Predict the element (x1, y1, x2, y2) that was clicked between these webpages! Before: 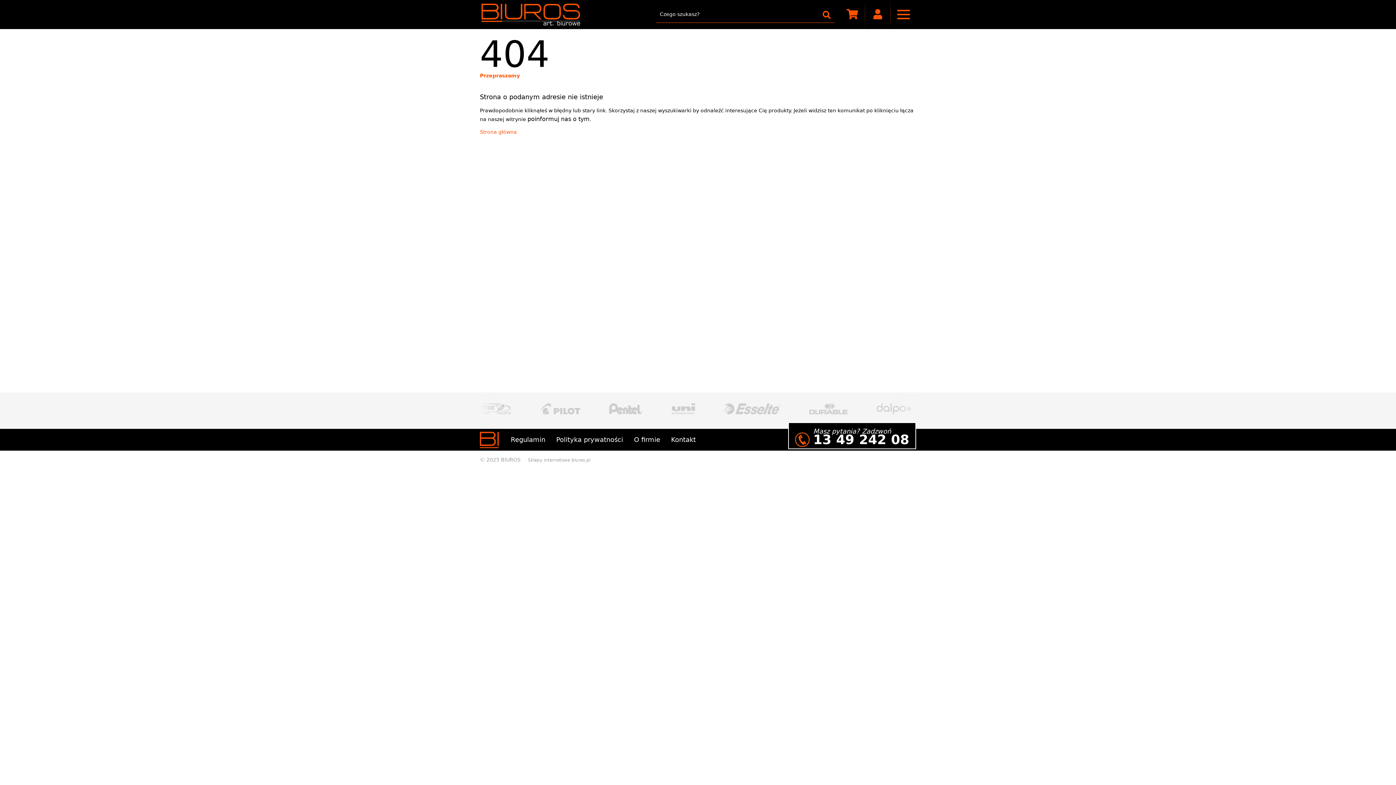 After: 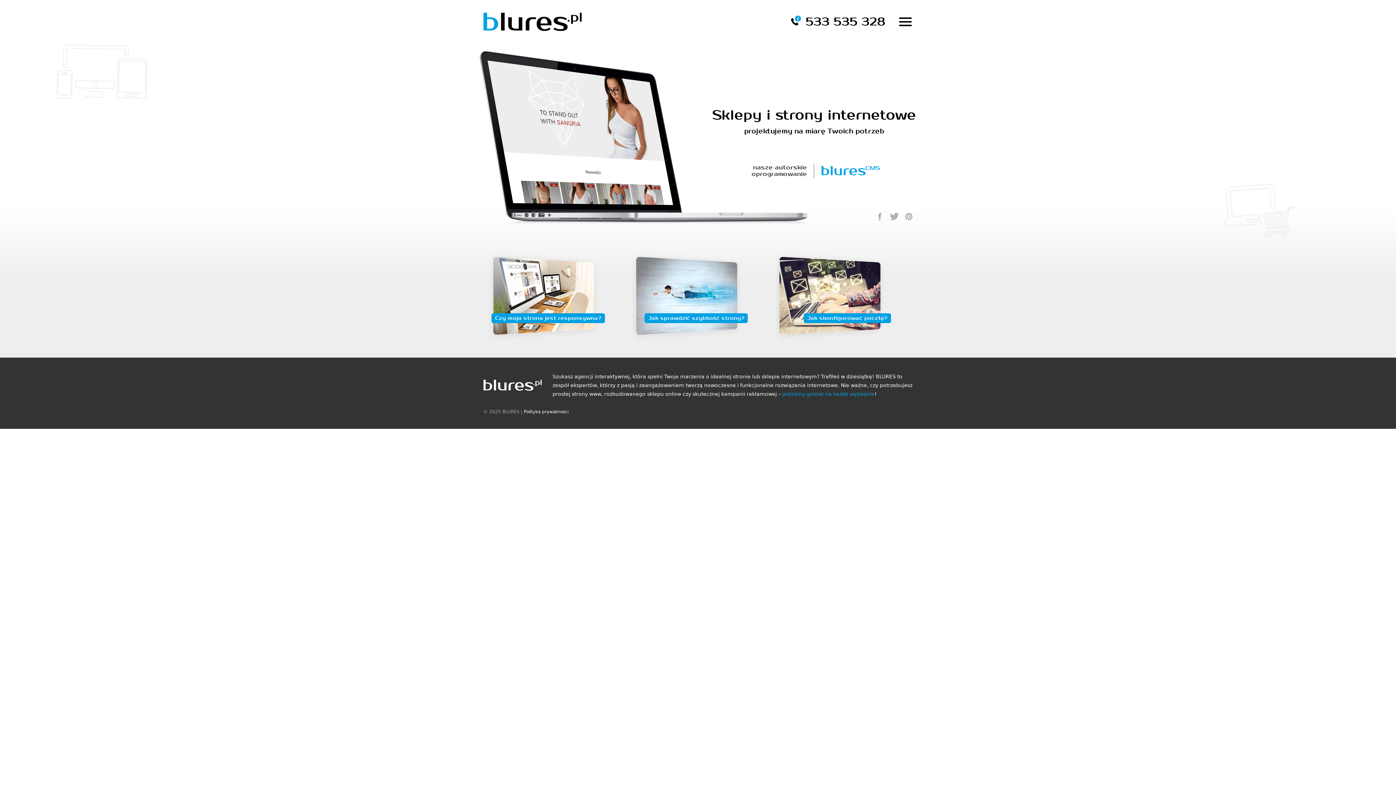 Action: label: Sklepy internetowe blures.pl bbox: (528, 457, 590, 462)